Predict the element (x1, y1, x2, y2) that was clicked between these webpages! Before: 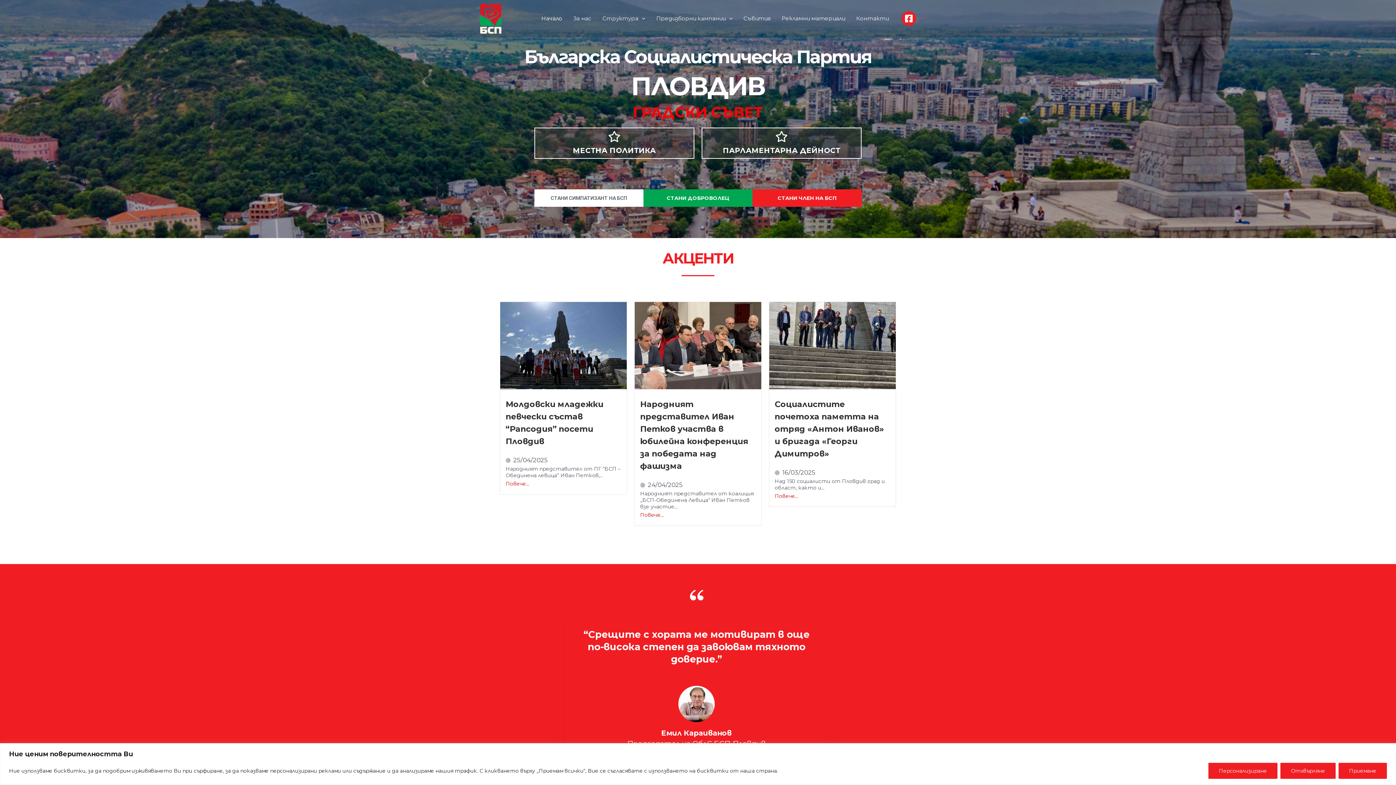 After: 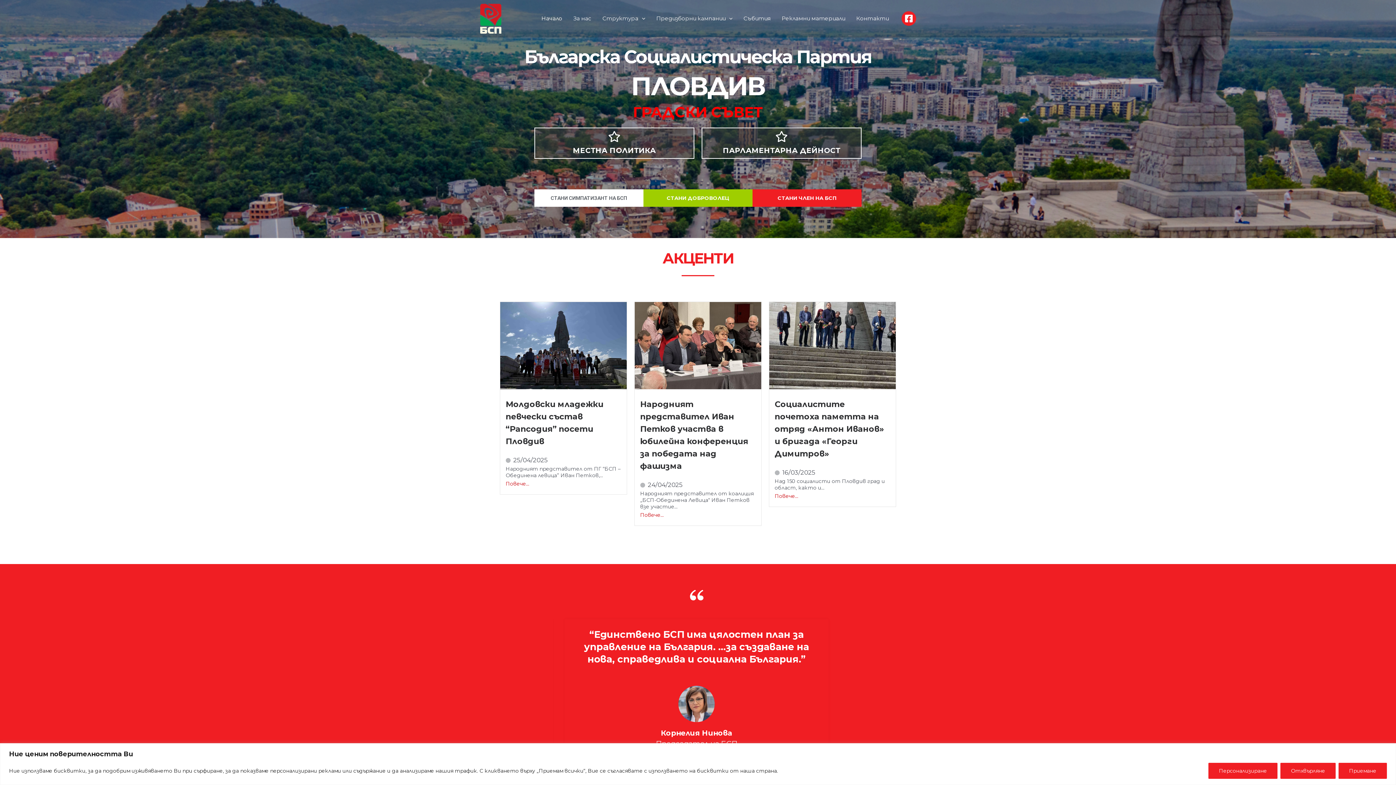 Action: label: СТАНИ ДОБРОВОЛЕЦ bbox: (643, 189, 752, 206)